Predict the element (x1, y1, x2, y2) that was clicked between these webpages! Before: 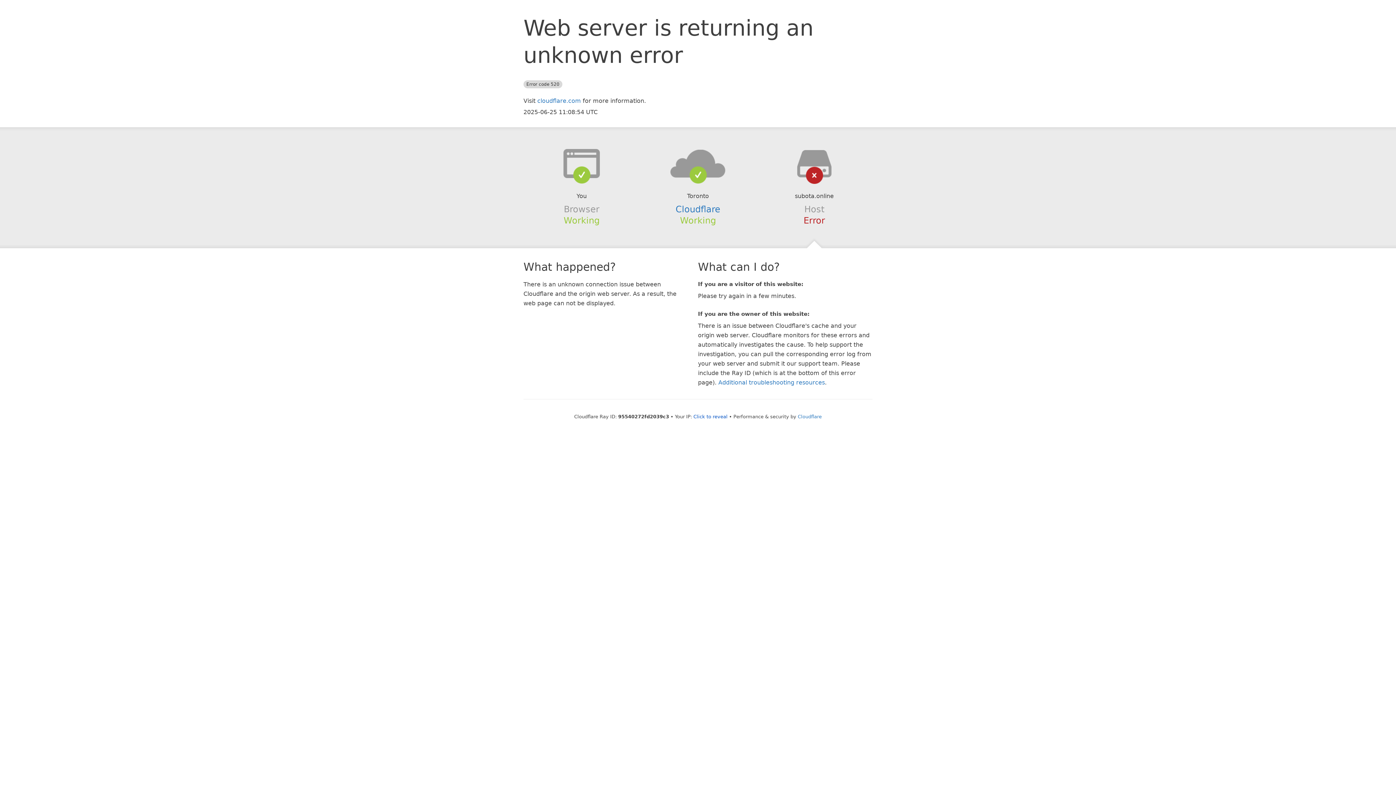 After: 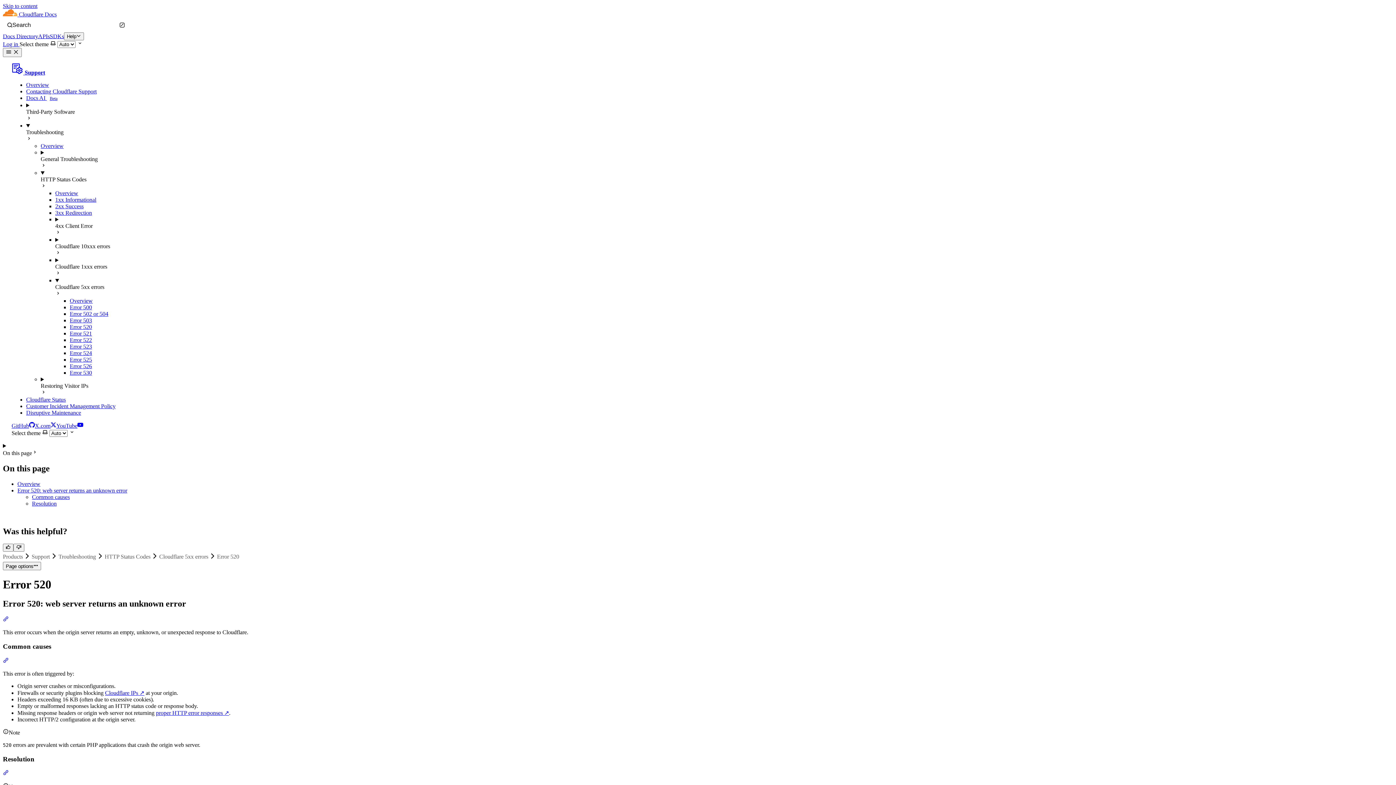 Action: bbox: (718, 379, 825, 386) label: Additional troubleshooting resources